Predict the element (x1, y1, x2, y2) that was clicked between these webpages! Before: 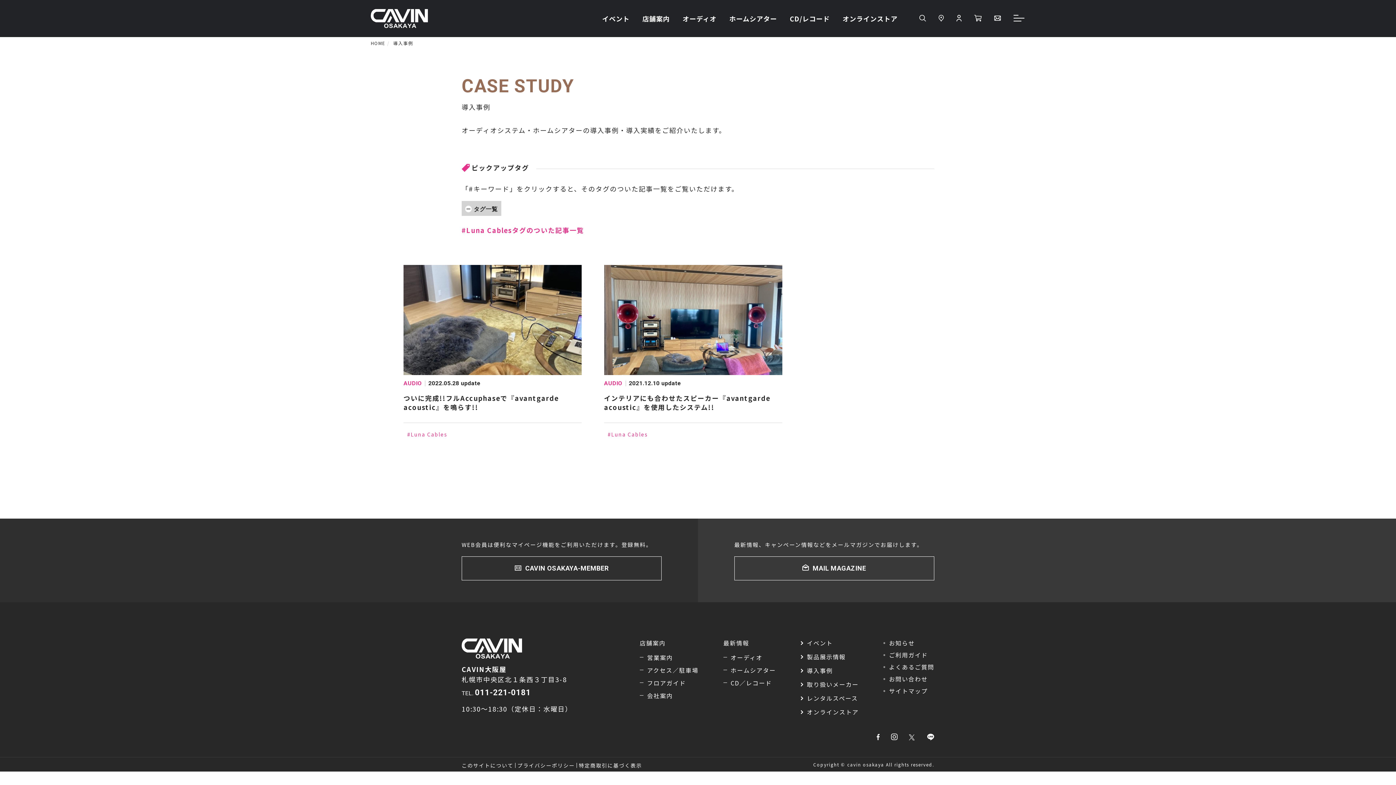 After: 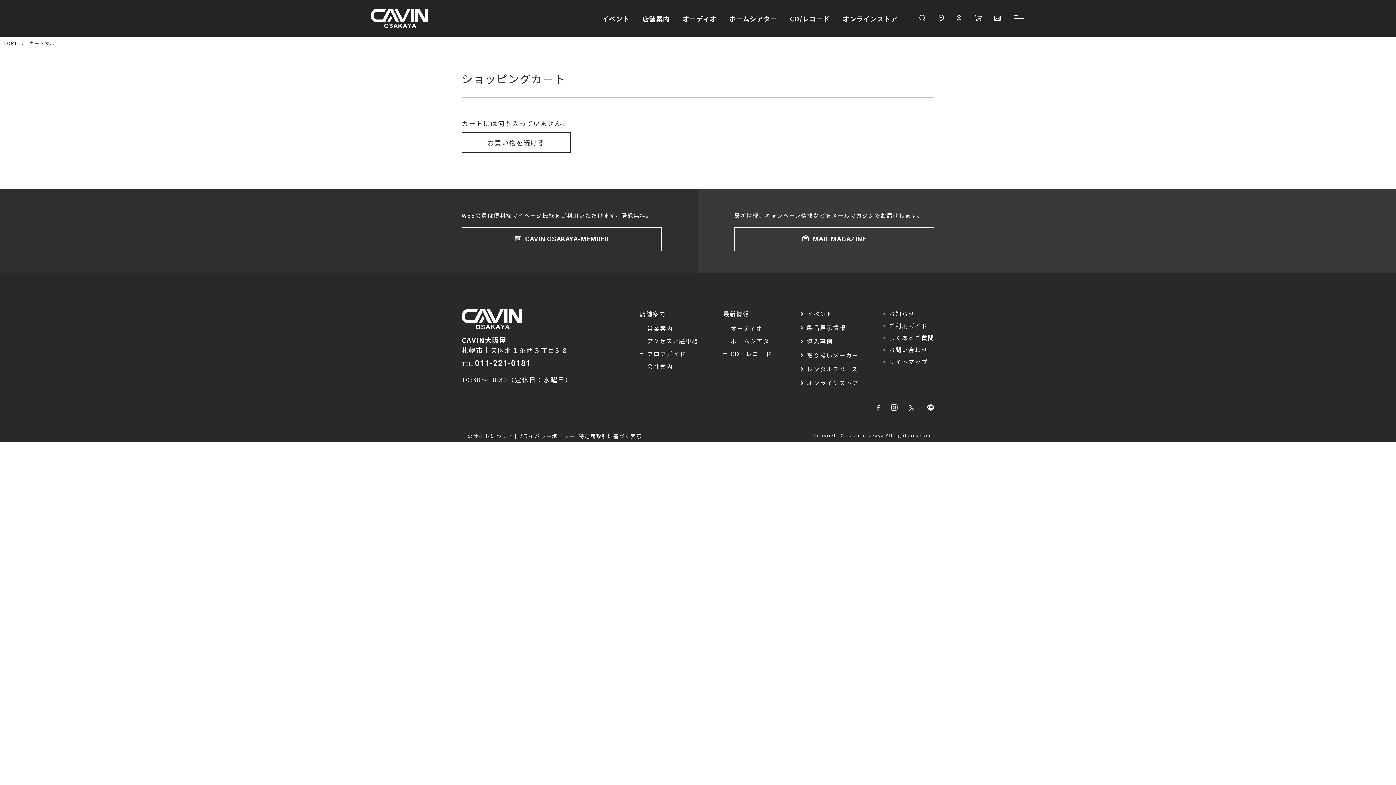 Action: bbox: (974, 13, 981, 23)